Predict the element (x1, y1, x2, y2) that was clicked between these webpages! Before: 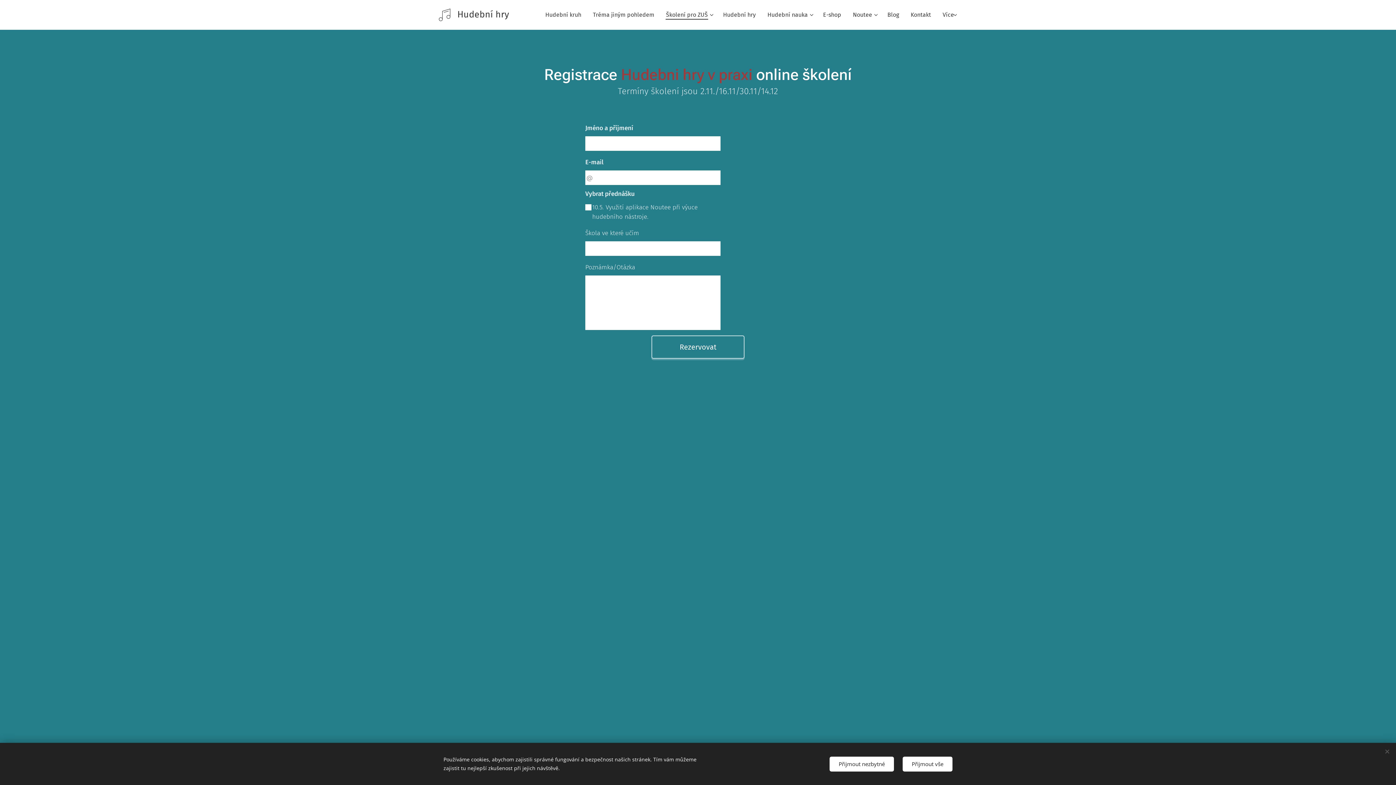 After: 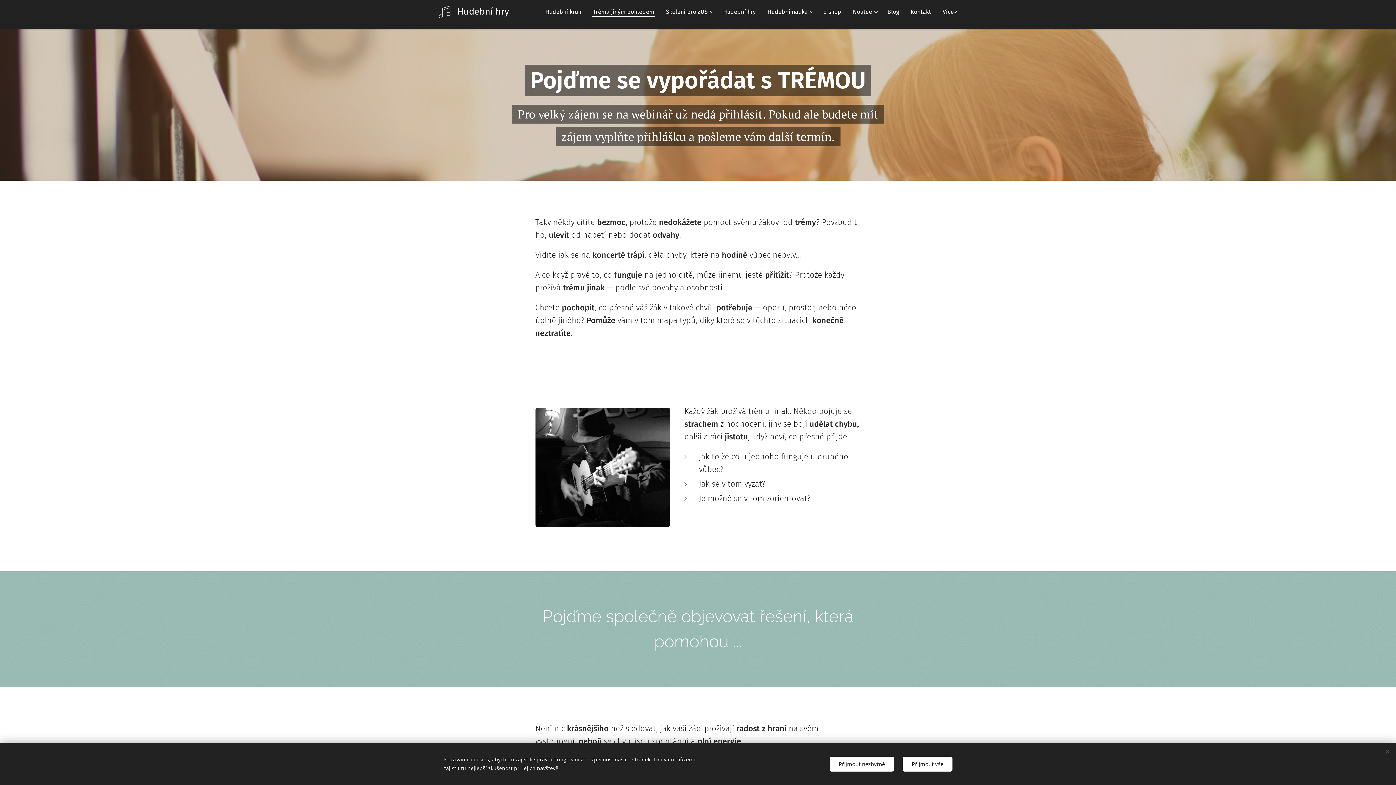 Action: label: Tréma jiným pohledem bbox: (587, 5, 660, 24)